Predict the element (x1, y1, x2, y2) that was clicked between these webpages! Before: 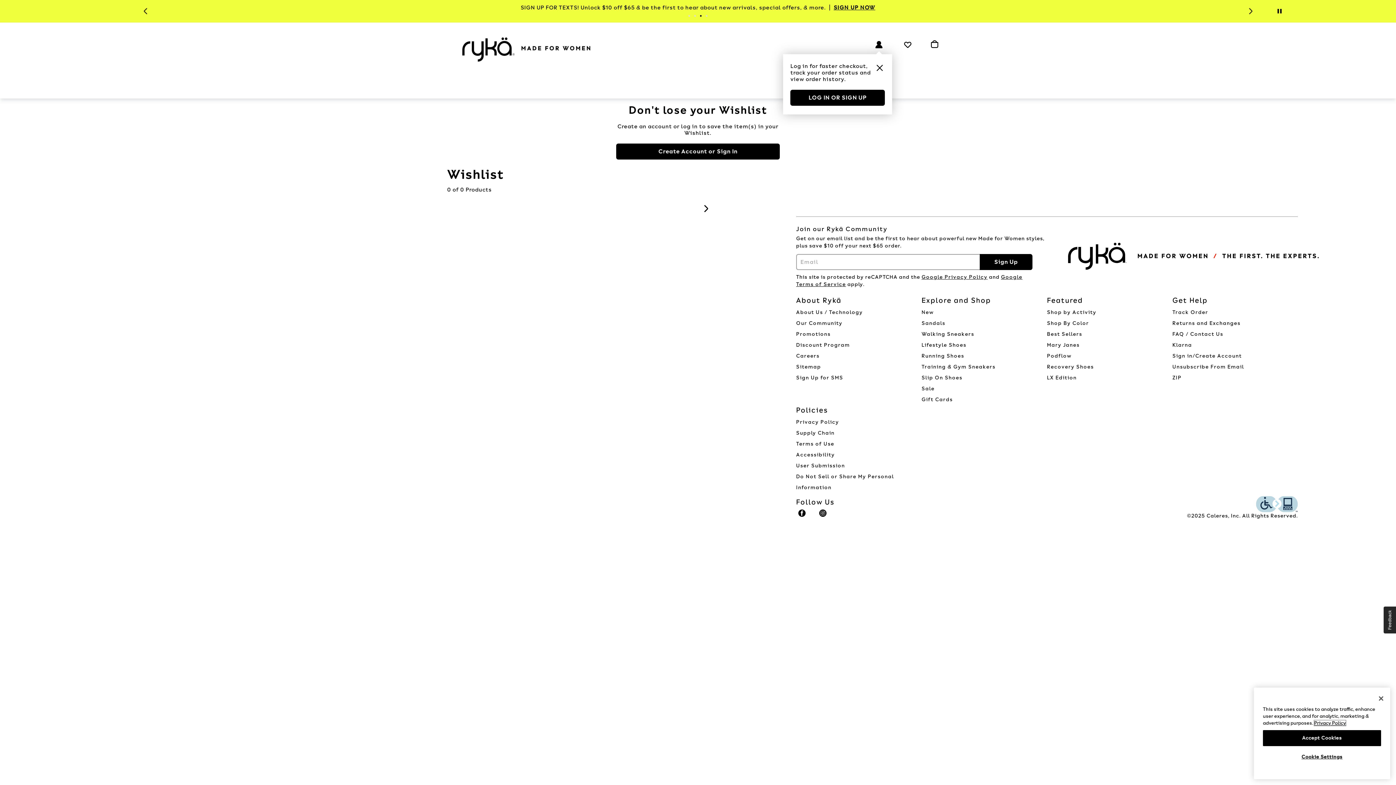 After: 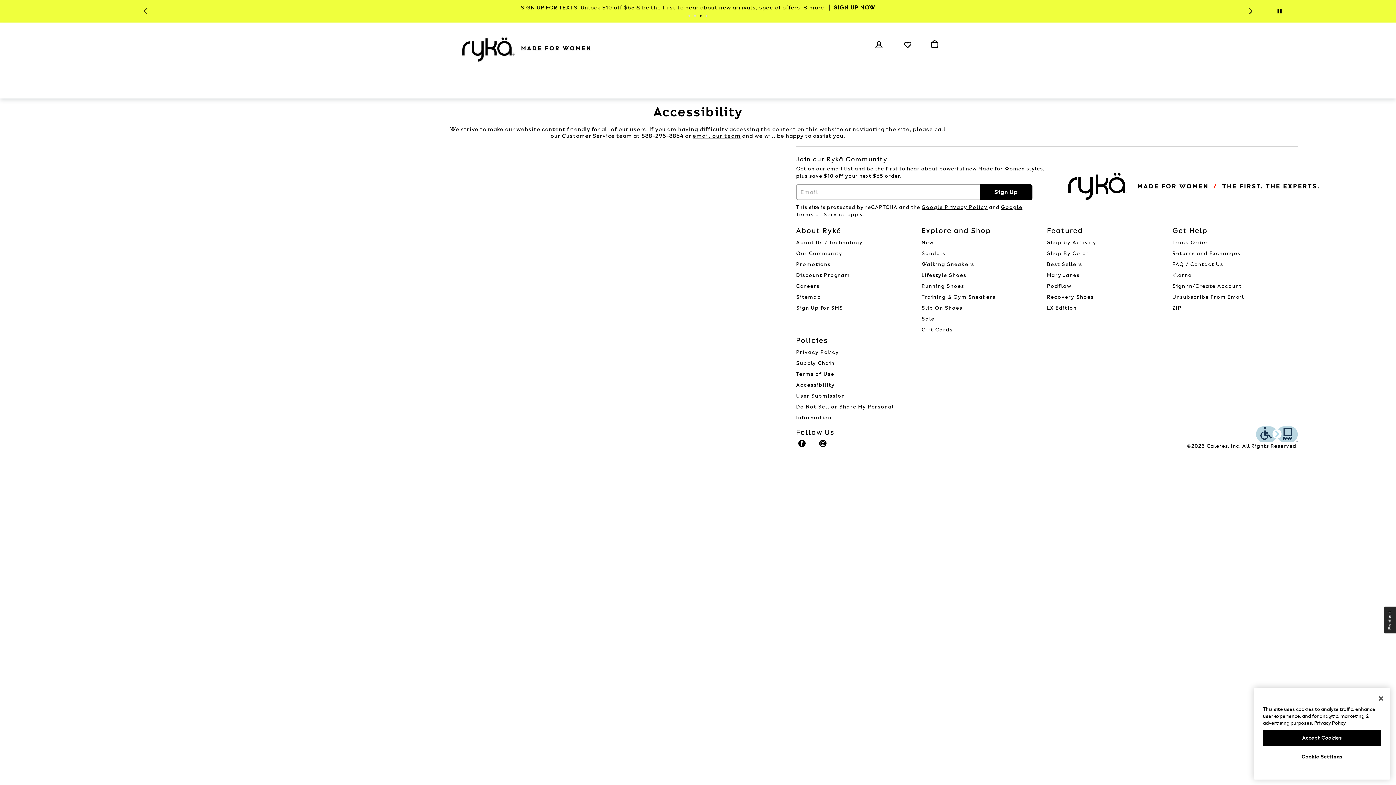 Action: bbox: (796, 452, 835, 458) label: Accessibility